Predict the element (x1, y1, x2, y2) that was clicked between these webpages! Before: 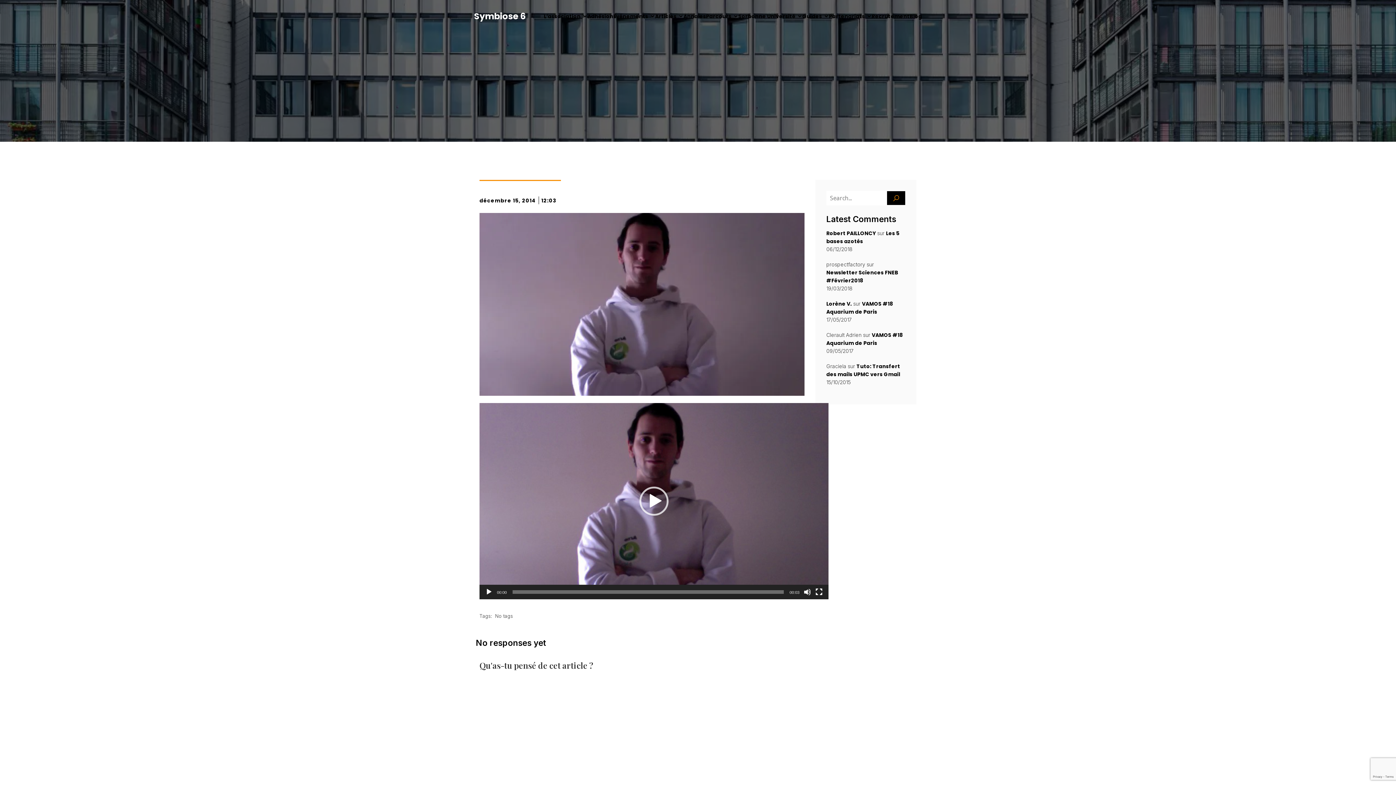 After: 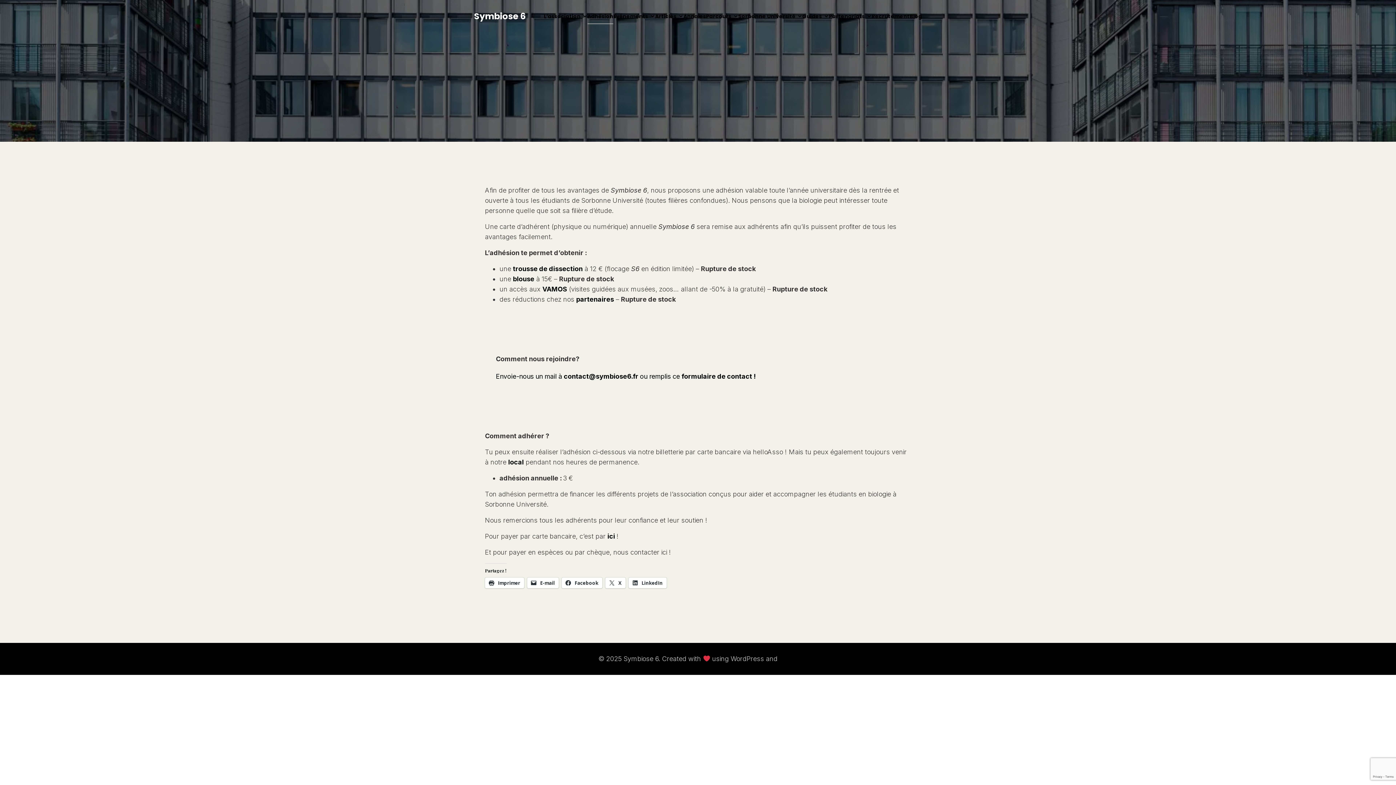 Action: label: Adhésion bbox: (587, 8, 613, 23)